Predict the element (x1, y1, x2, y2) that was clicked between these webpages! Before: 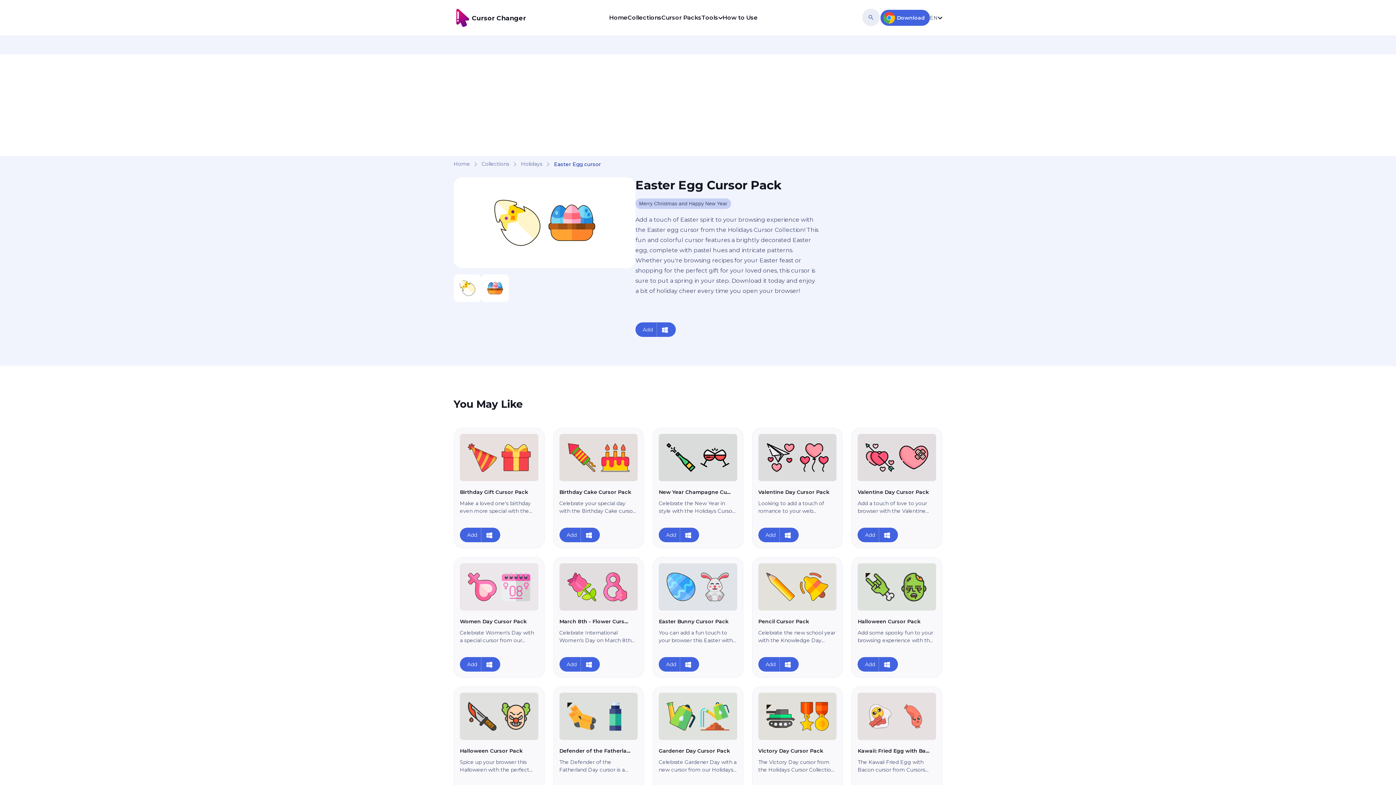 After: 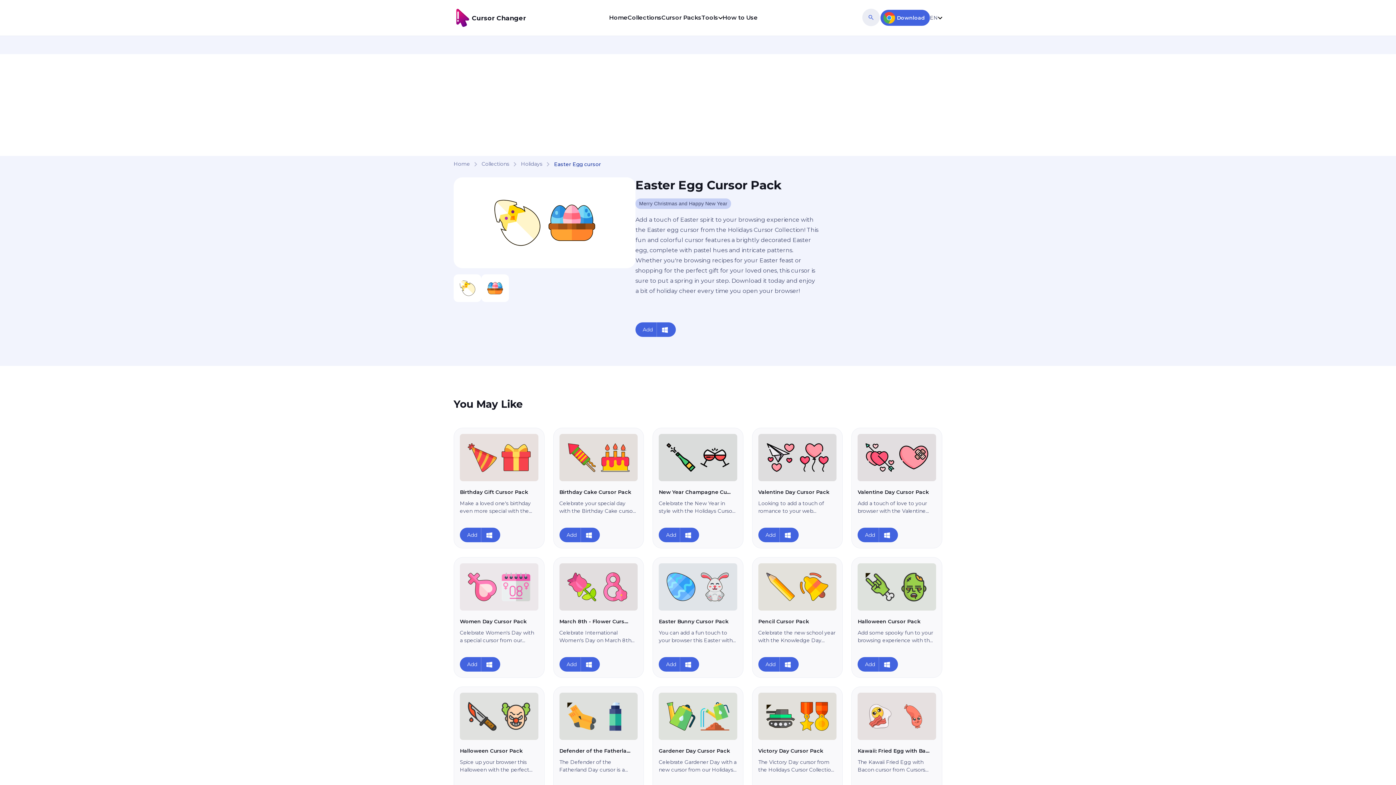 Action: bbox: (930, 15, 942, 20) label: EN